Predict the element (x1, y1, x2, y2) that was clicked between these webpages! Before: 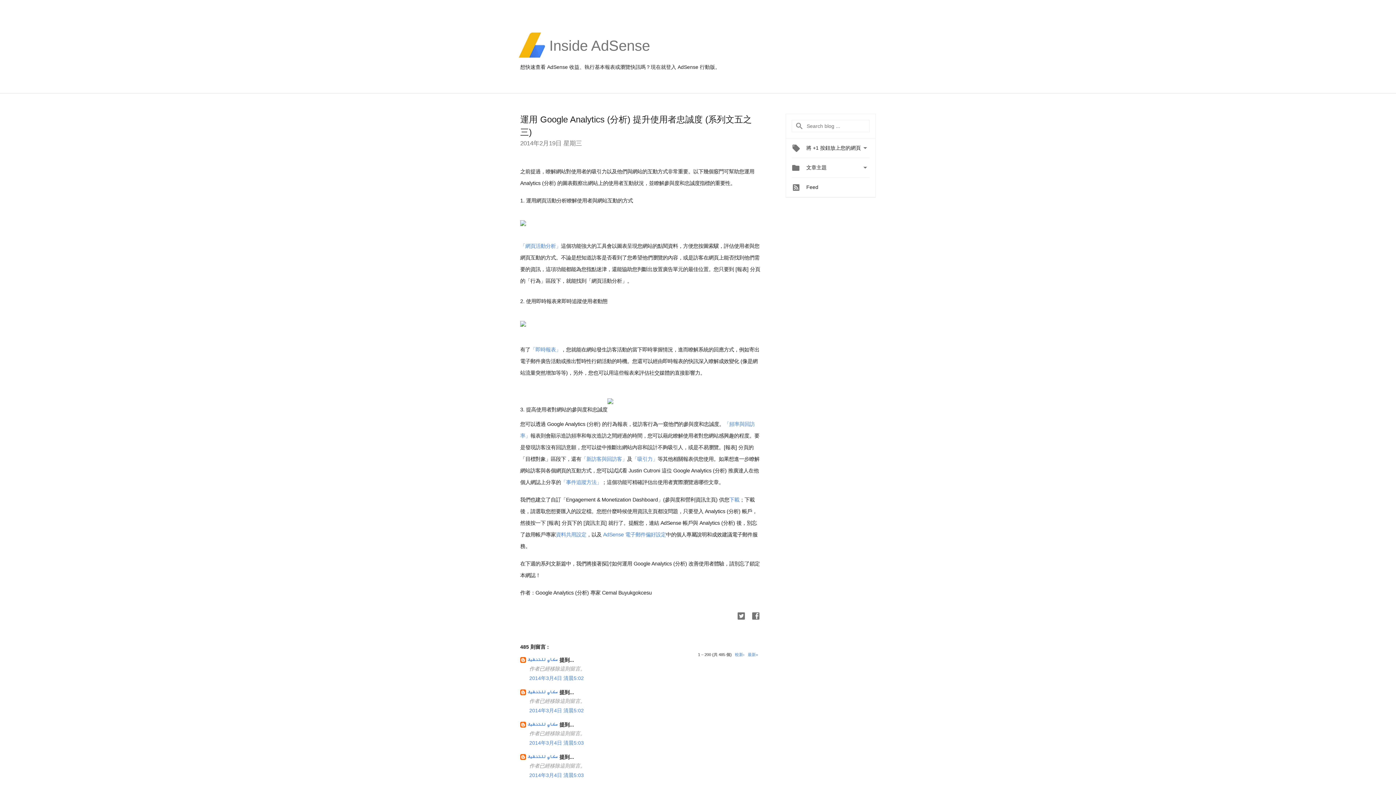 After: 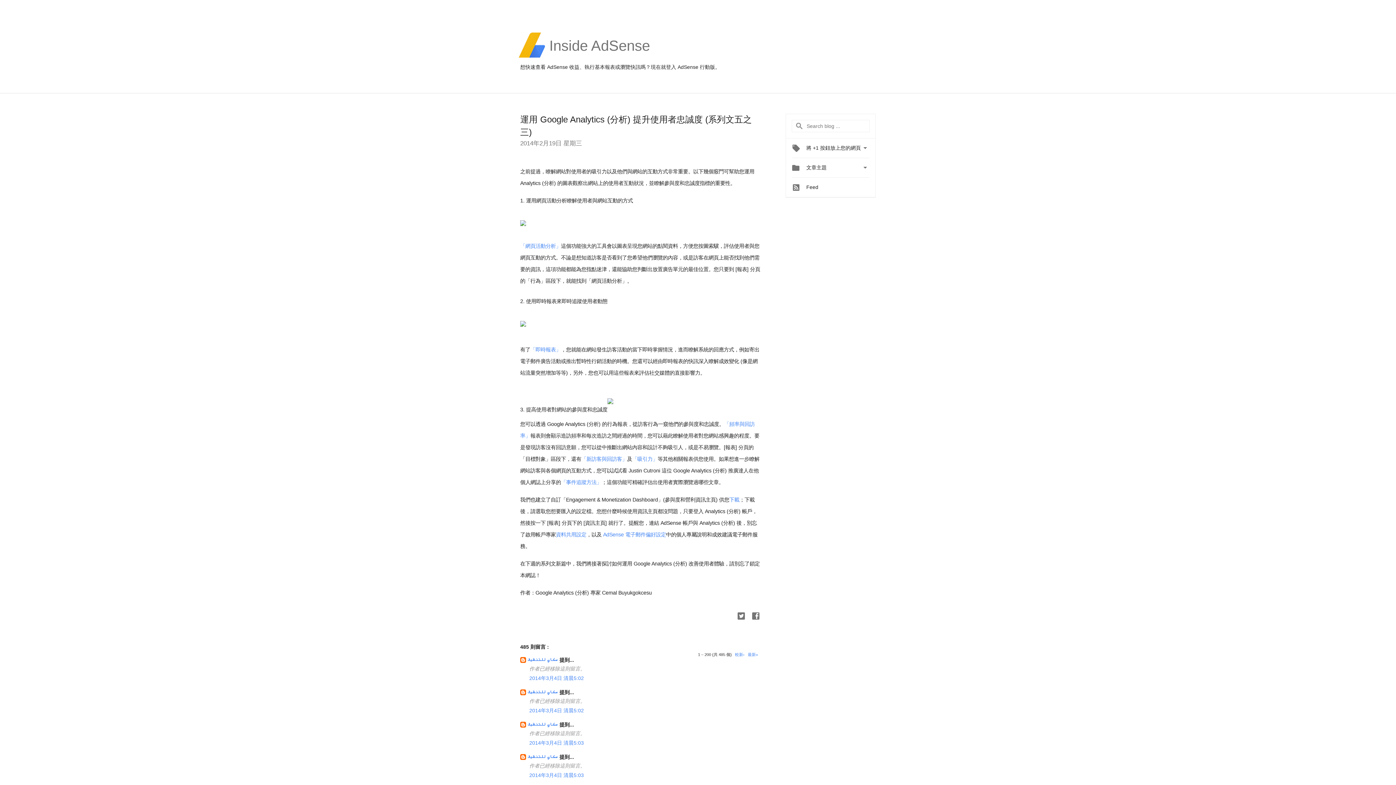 Action: bbox: (520, 243, 561, 249) label: 「網頁活動分析」